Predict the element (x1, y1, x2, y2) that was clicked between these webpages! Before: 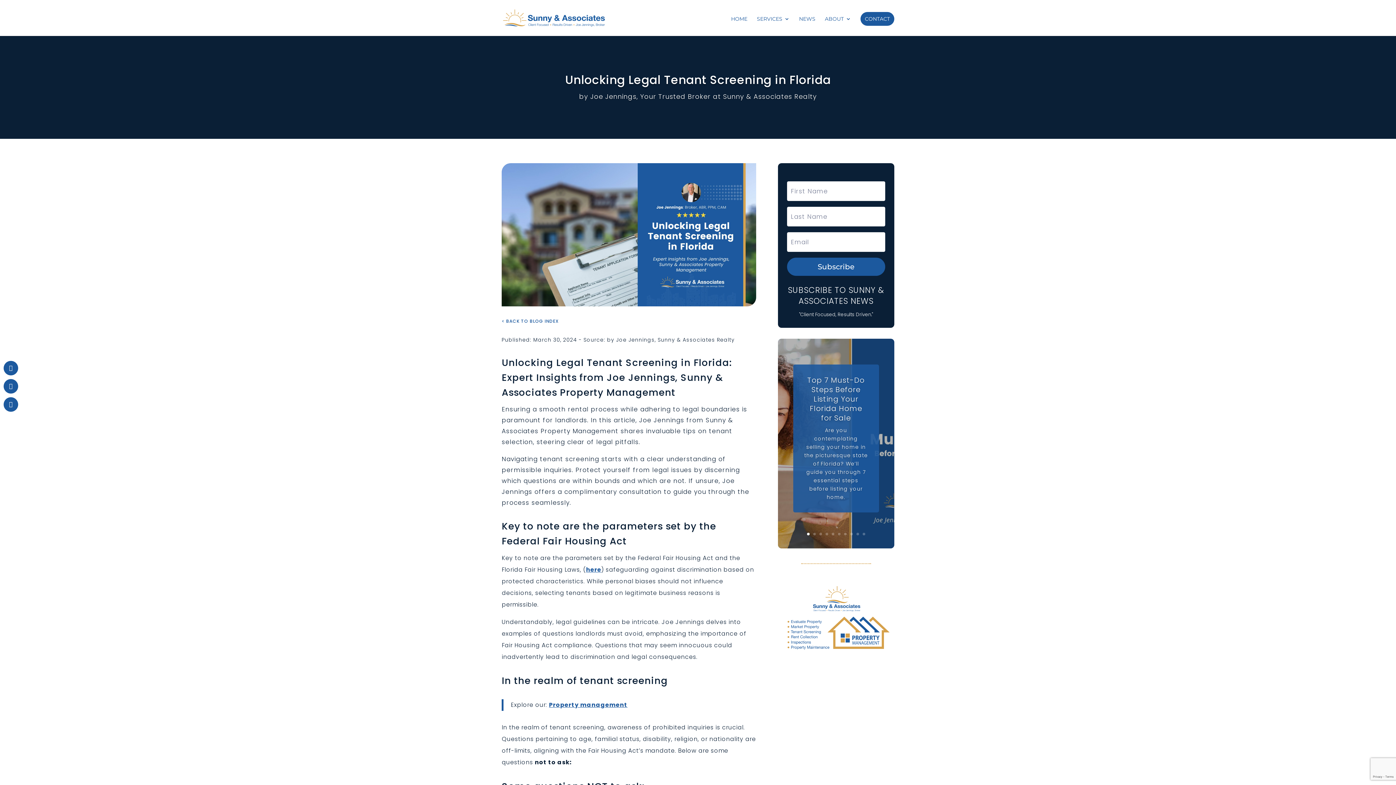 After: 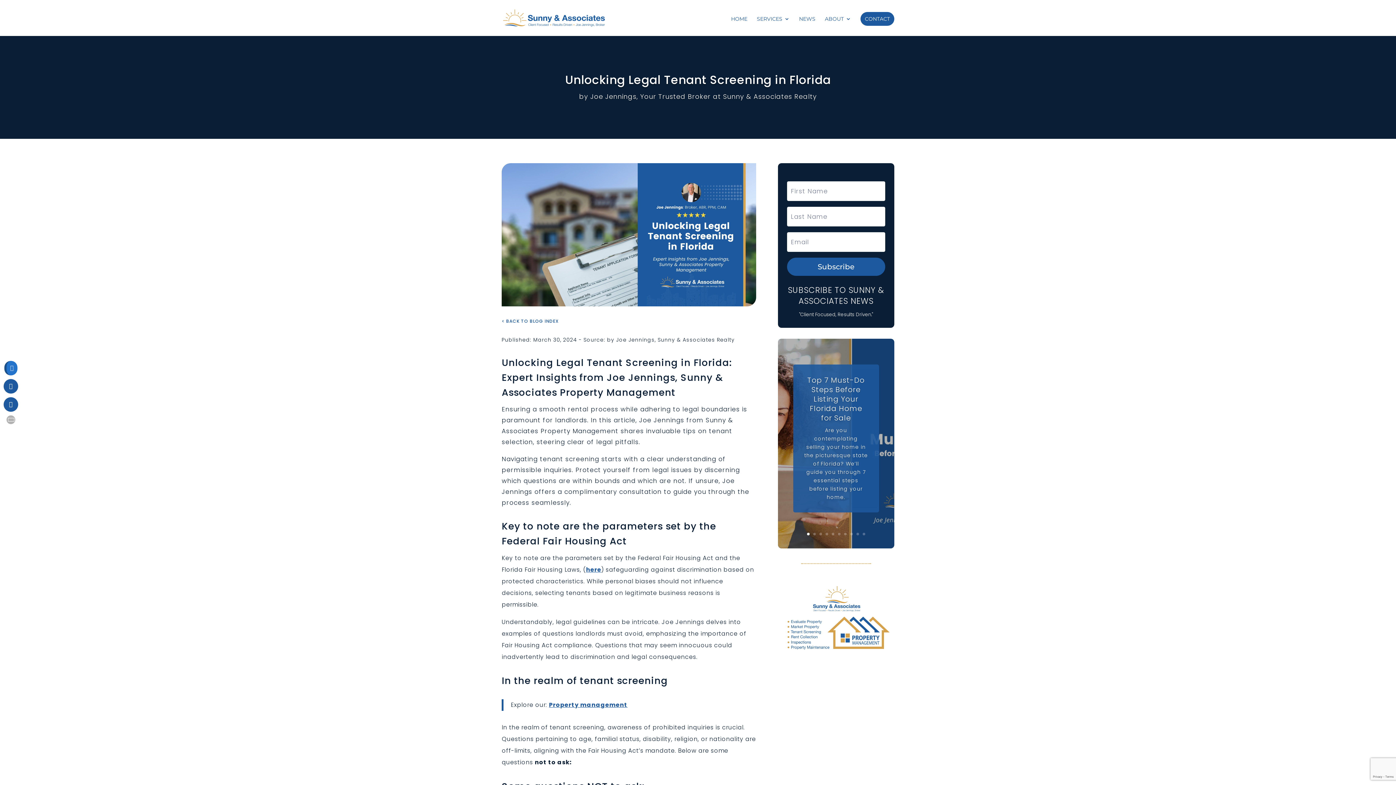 Action: bbox: (3, 361, 18, 375)